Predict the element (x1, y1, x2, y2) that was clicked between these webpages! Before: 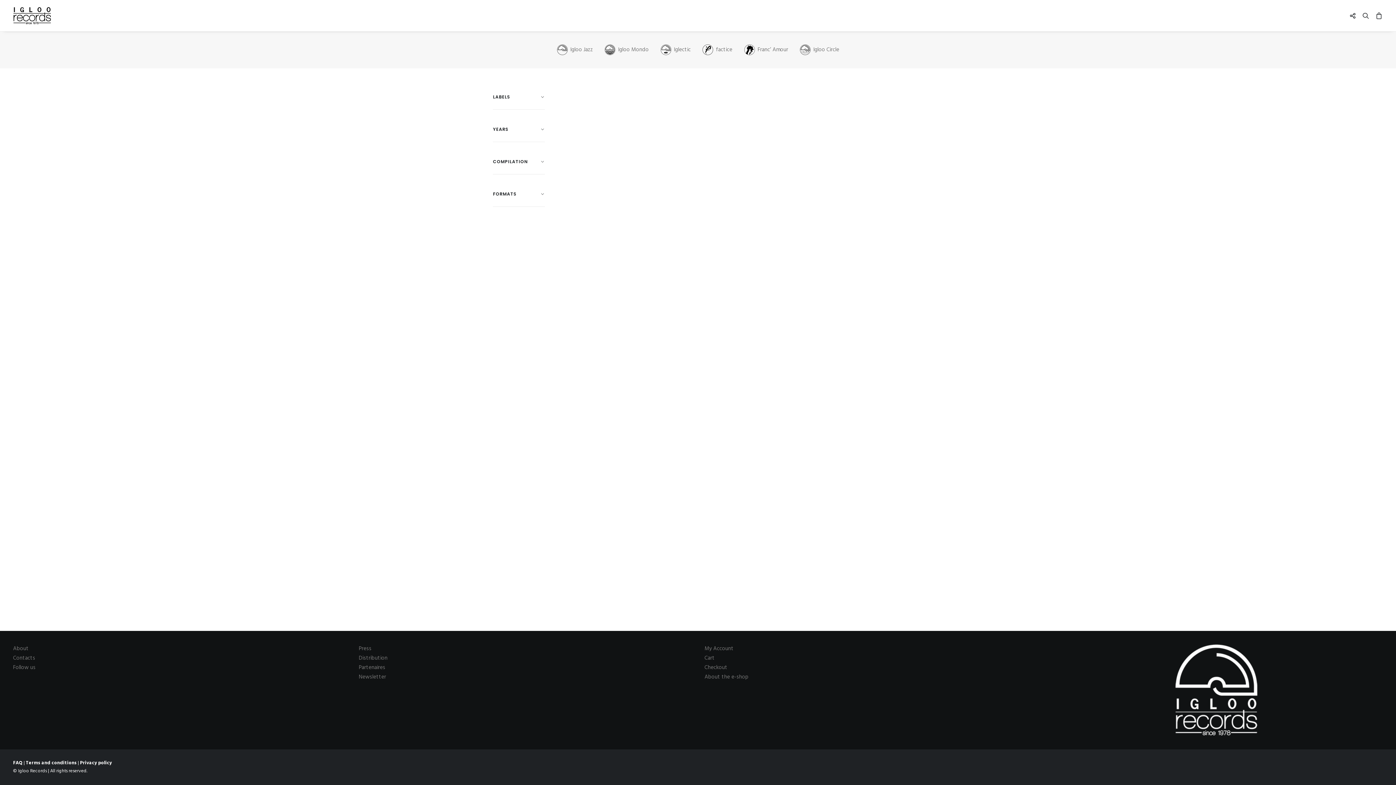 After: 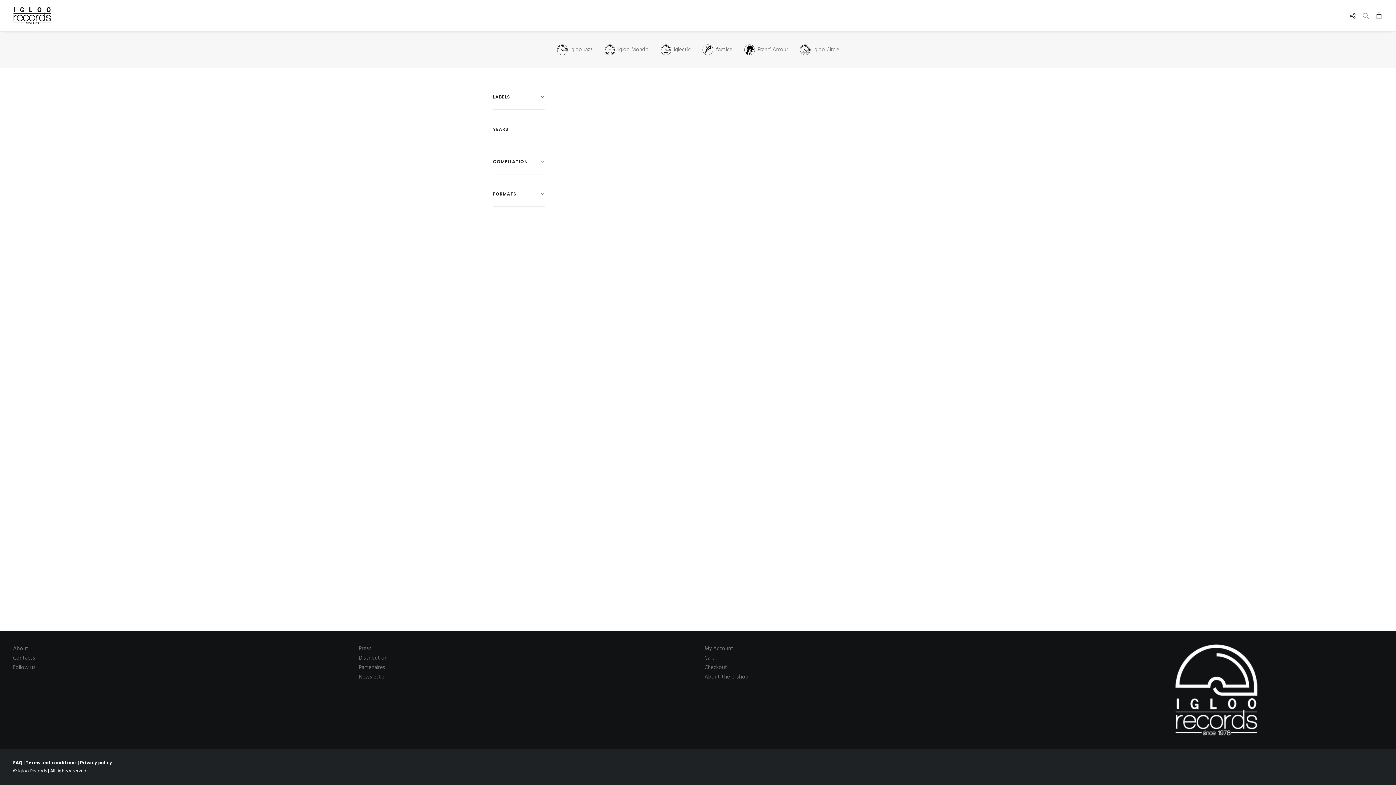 Action: label: Search bbox: (1359, 0, 1372, 31)